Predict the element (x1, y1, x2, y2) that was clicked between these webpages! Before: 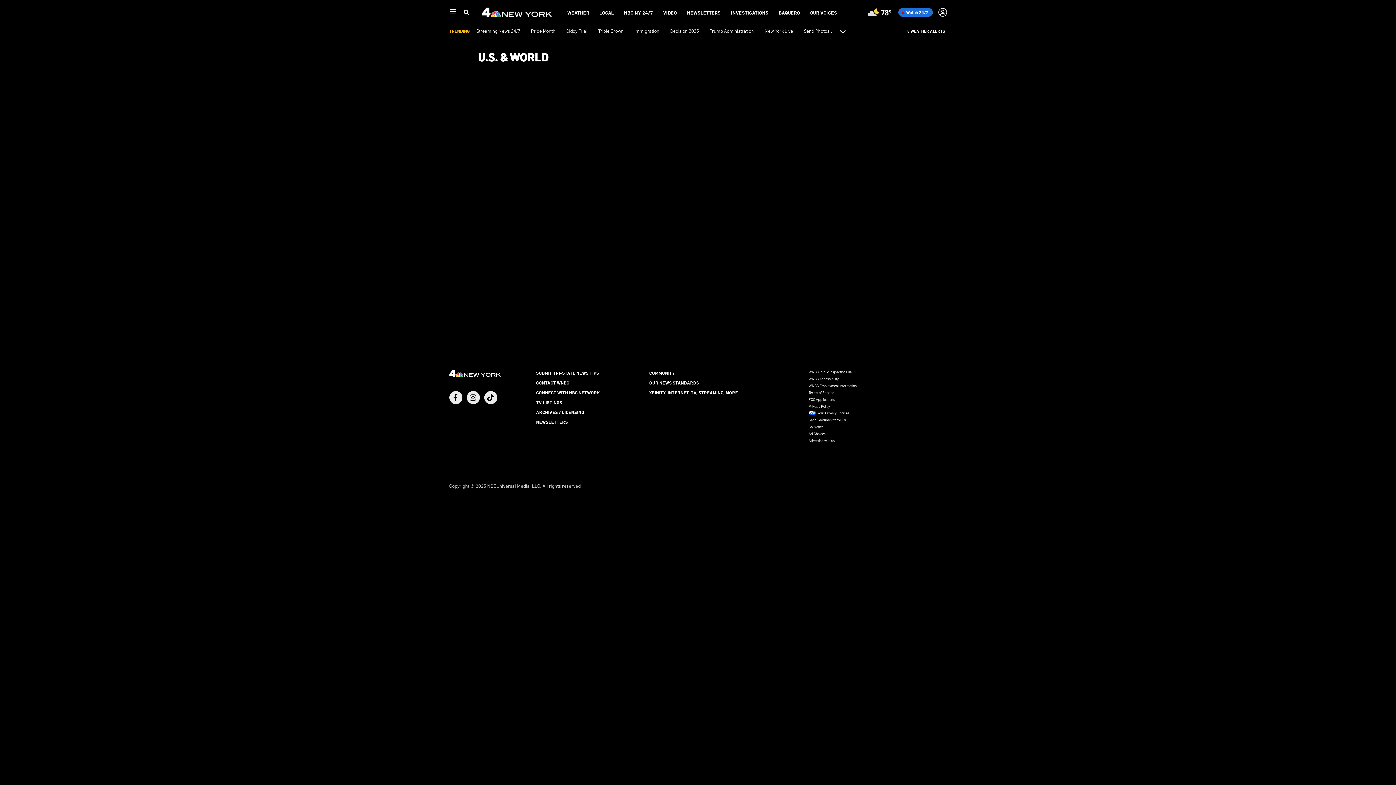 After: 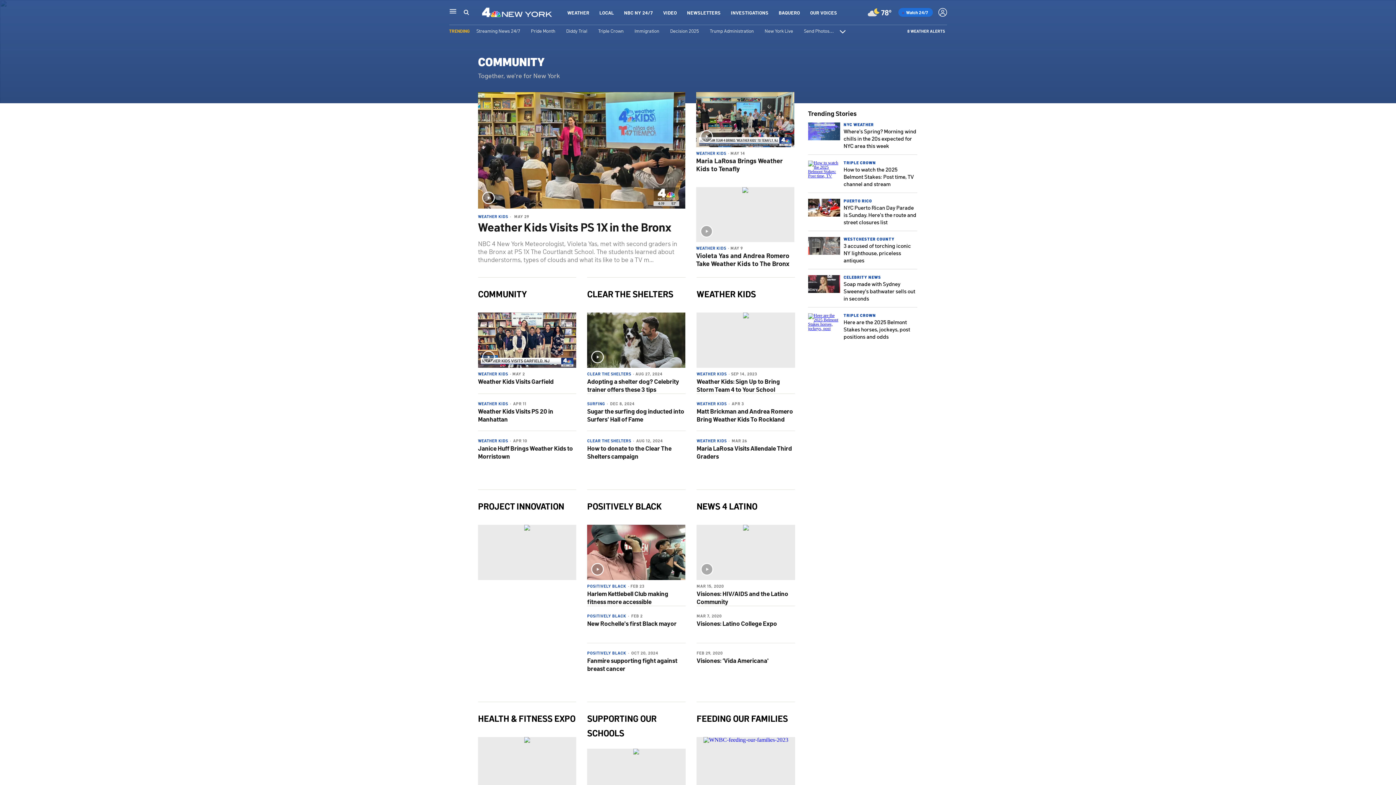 Action: label: COMMUNITY bbox: (649, 370, 675, 376)